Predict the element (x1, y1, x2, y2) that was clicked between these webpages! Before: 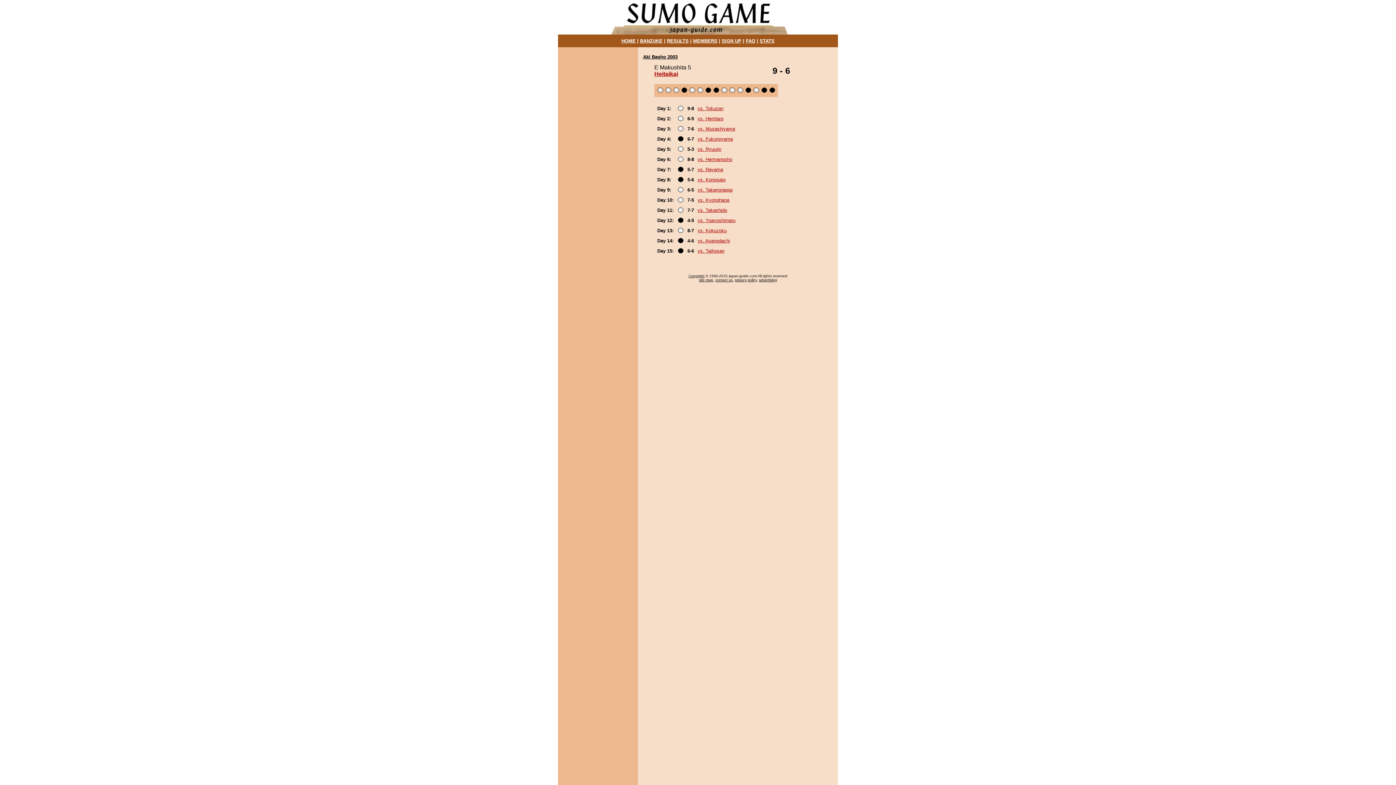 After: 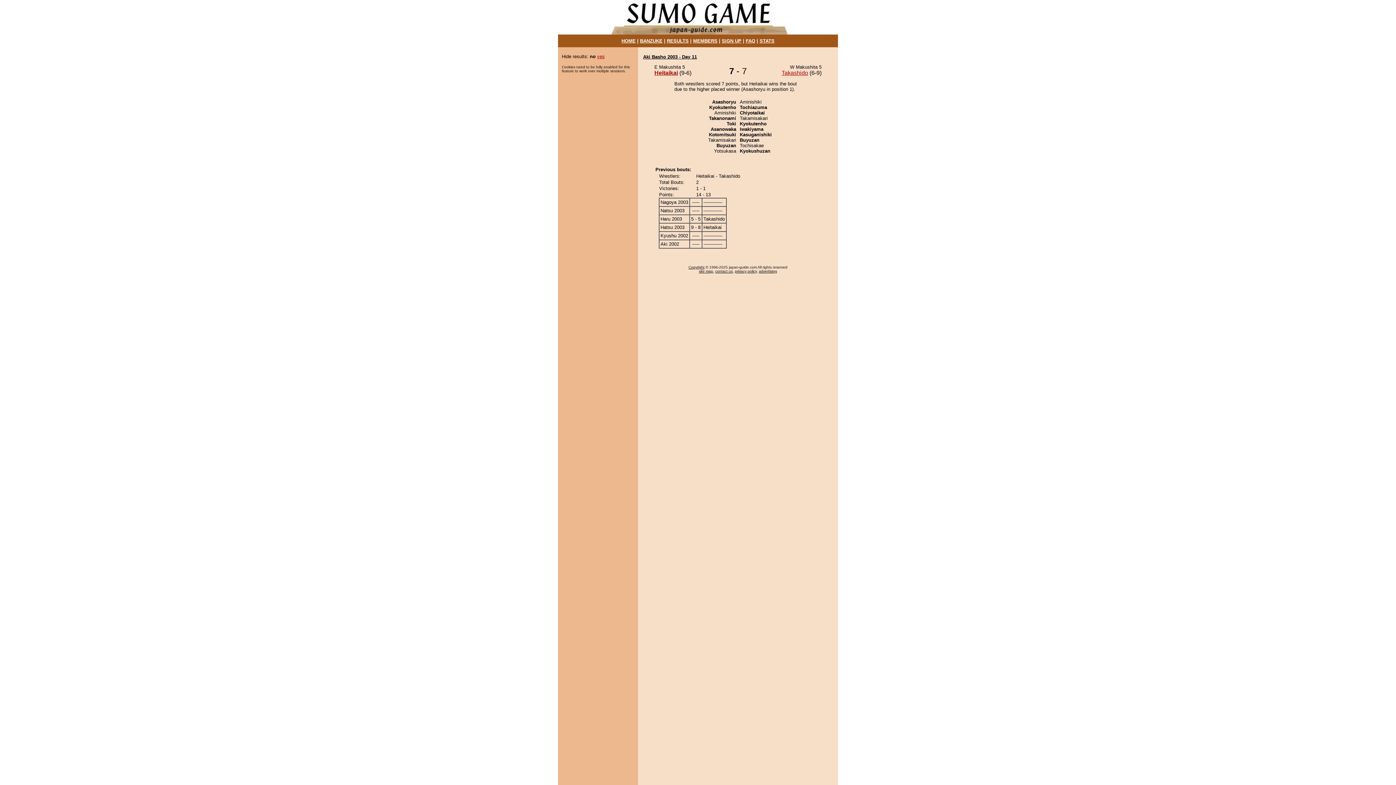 Action: bbox: (737, 88, 743, 94)